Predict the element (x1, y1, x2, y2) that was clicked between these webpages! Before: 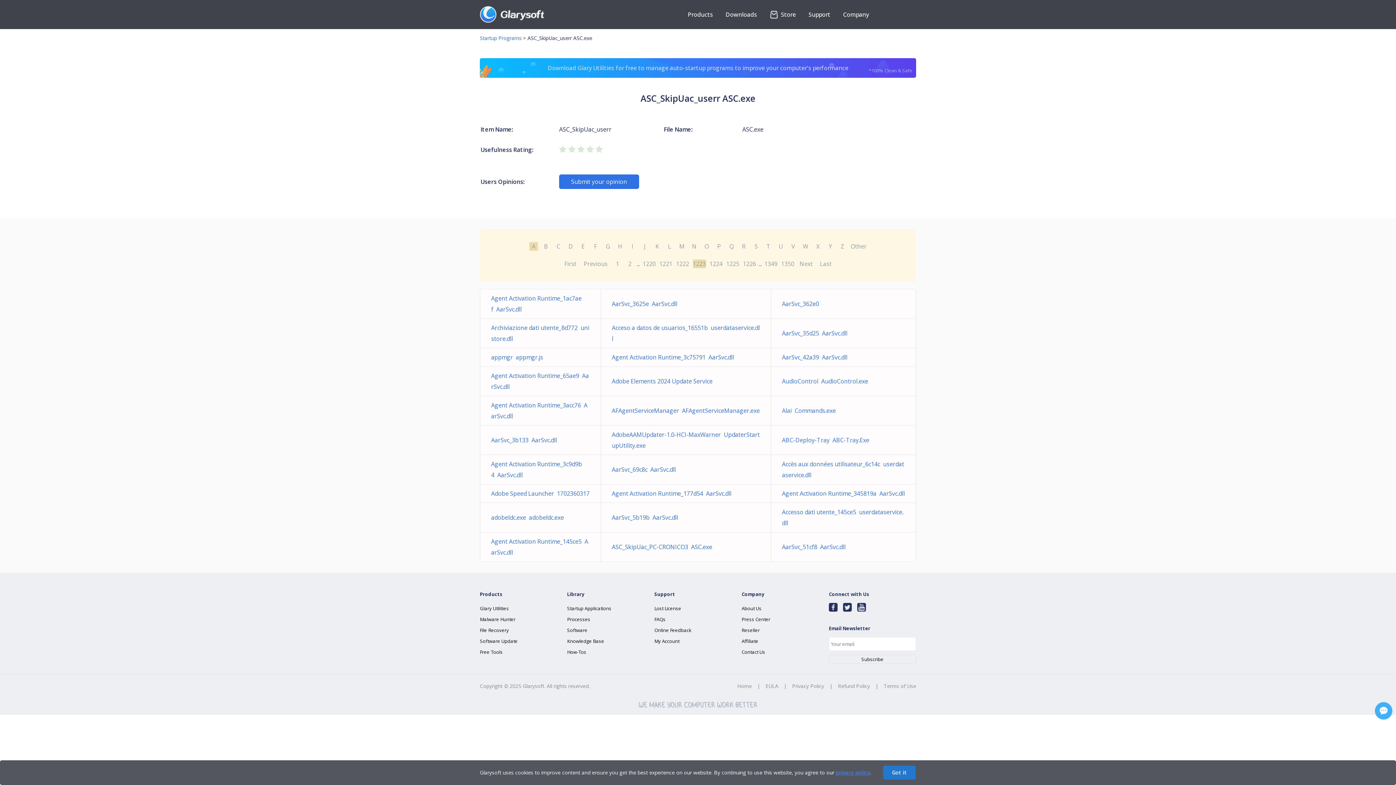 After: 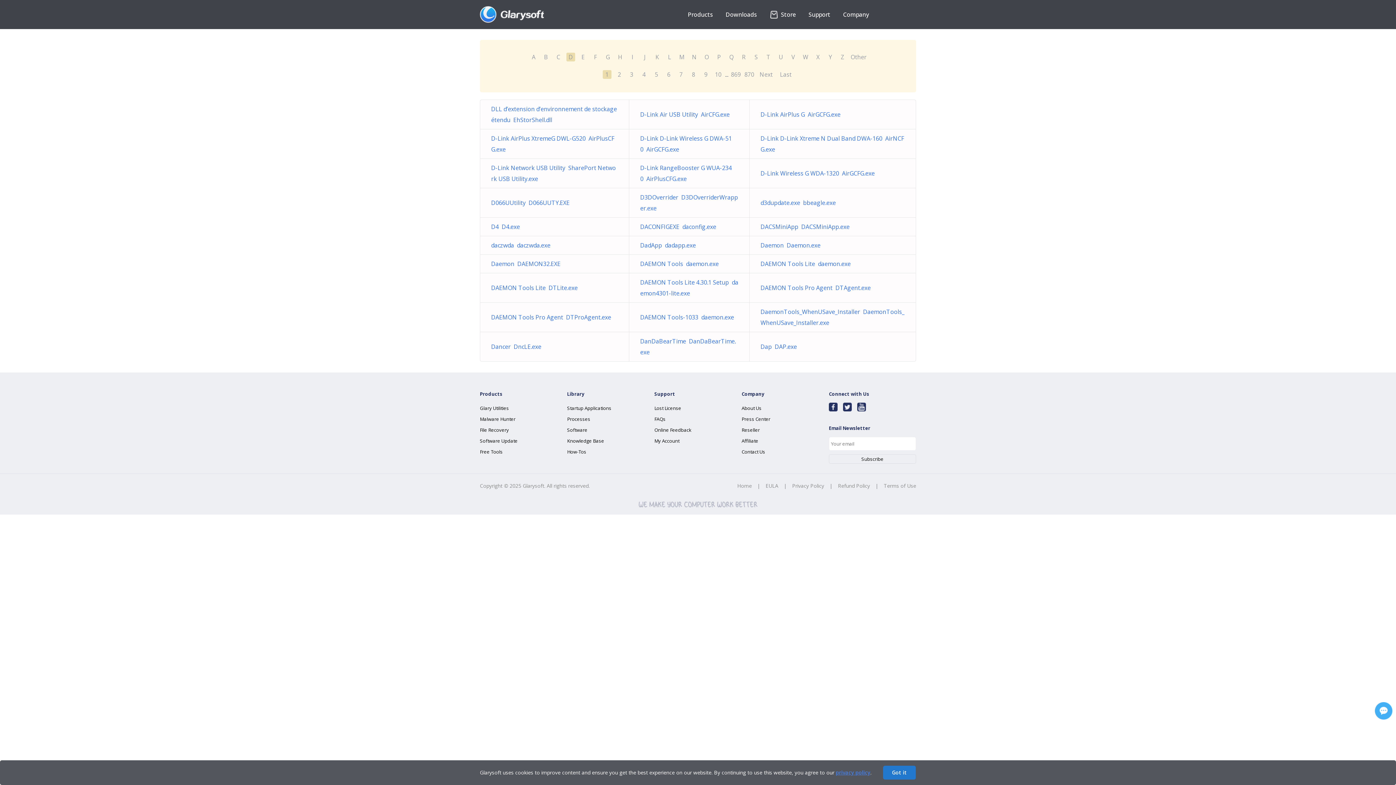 Action: bbox: (566, 242, 575, 250) label: D